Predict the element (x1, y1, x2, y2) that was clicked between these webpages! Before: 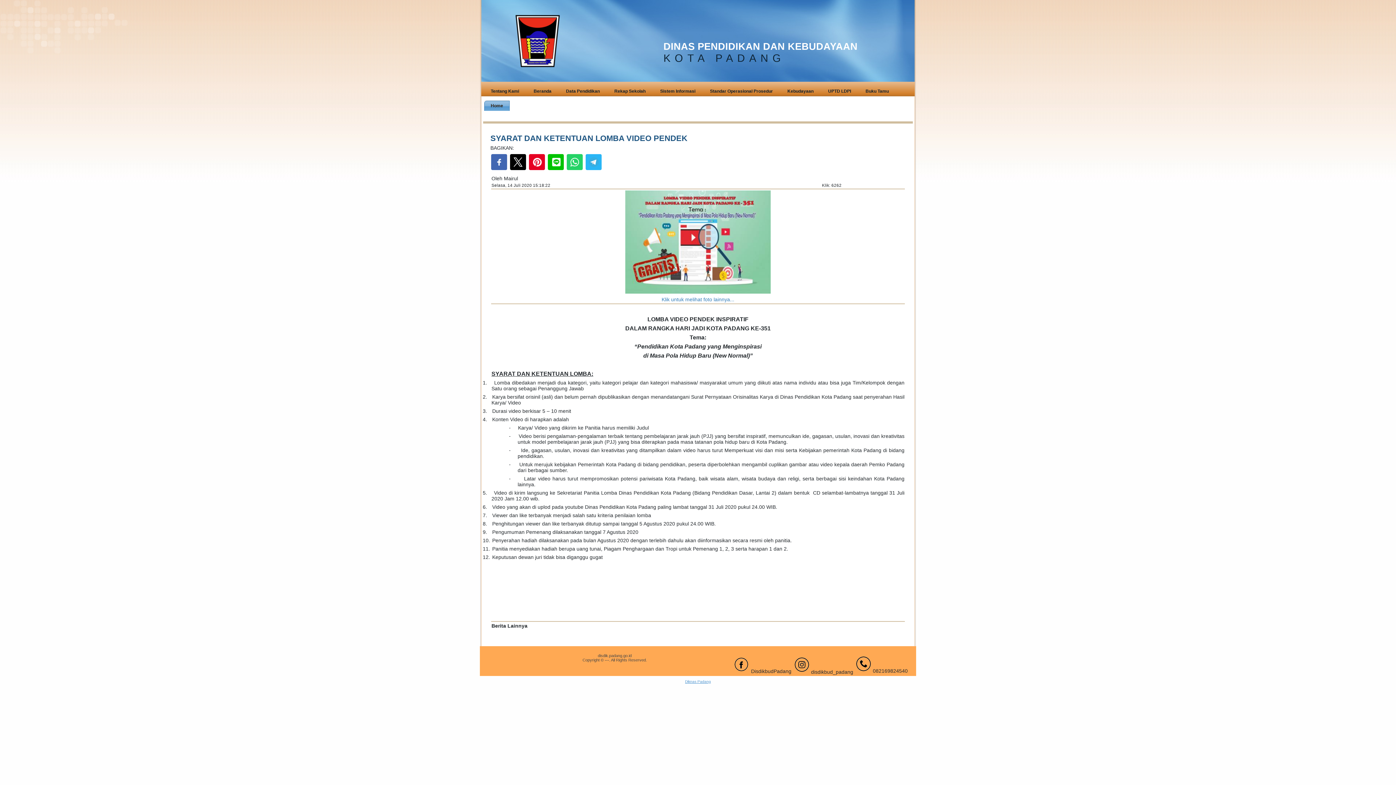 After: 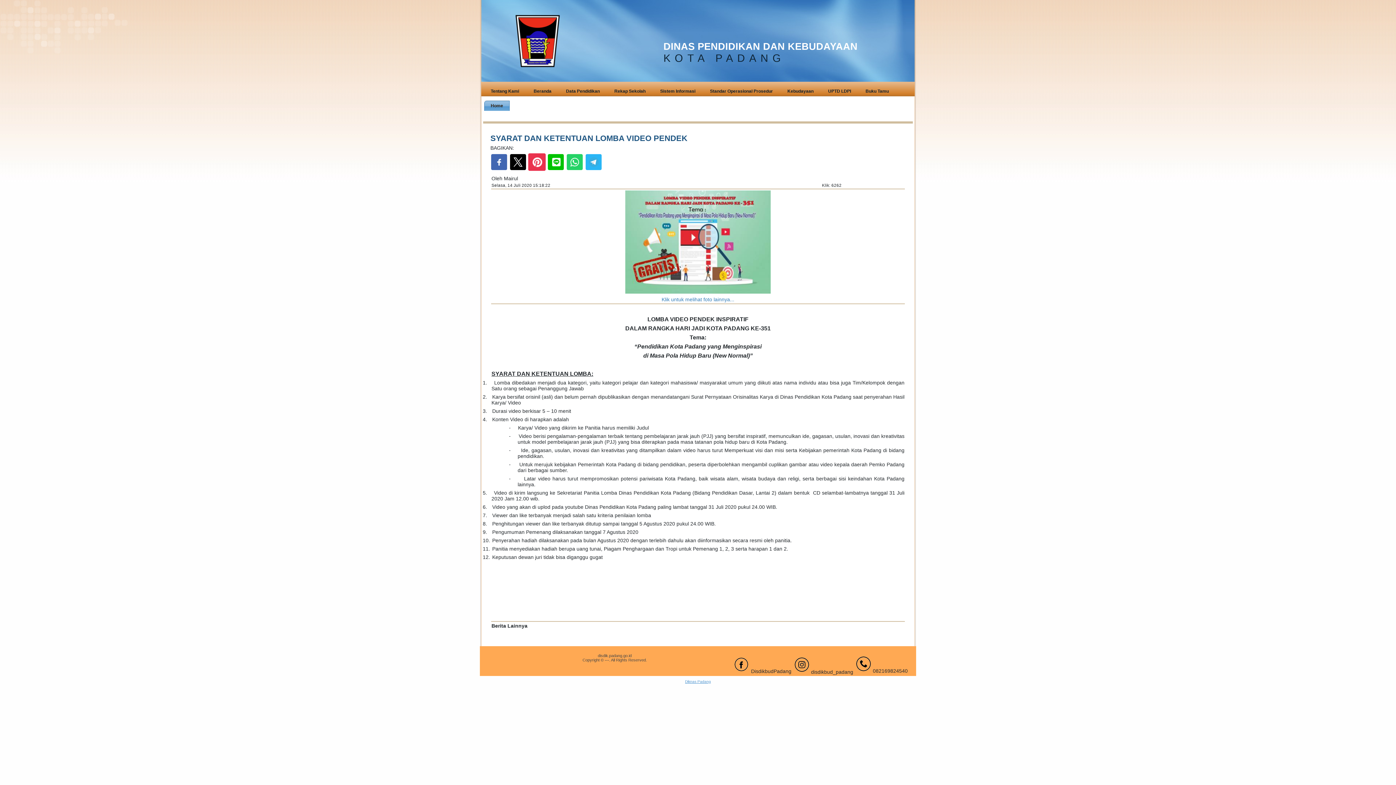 Action: bbox: (528, 166, 547, 171) label:  